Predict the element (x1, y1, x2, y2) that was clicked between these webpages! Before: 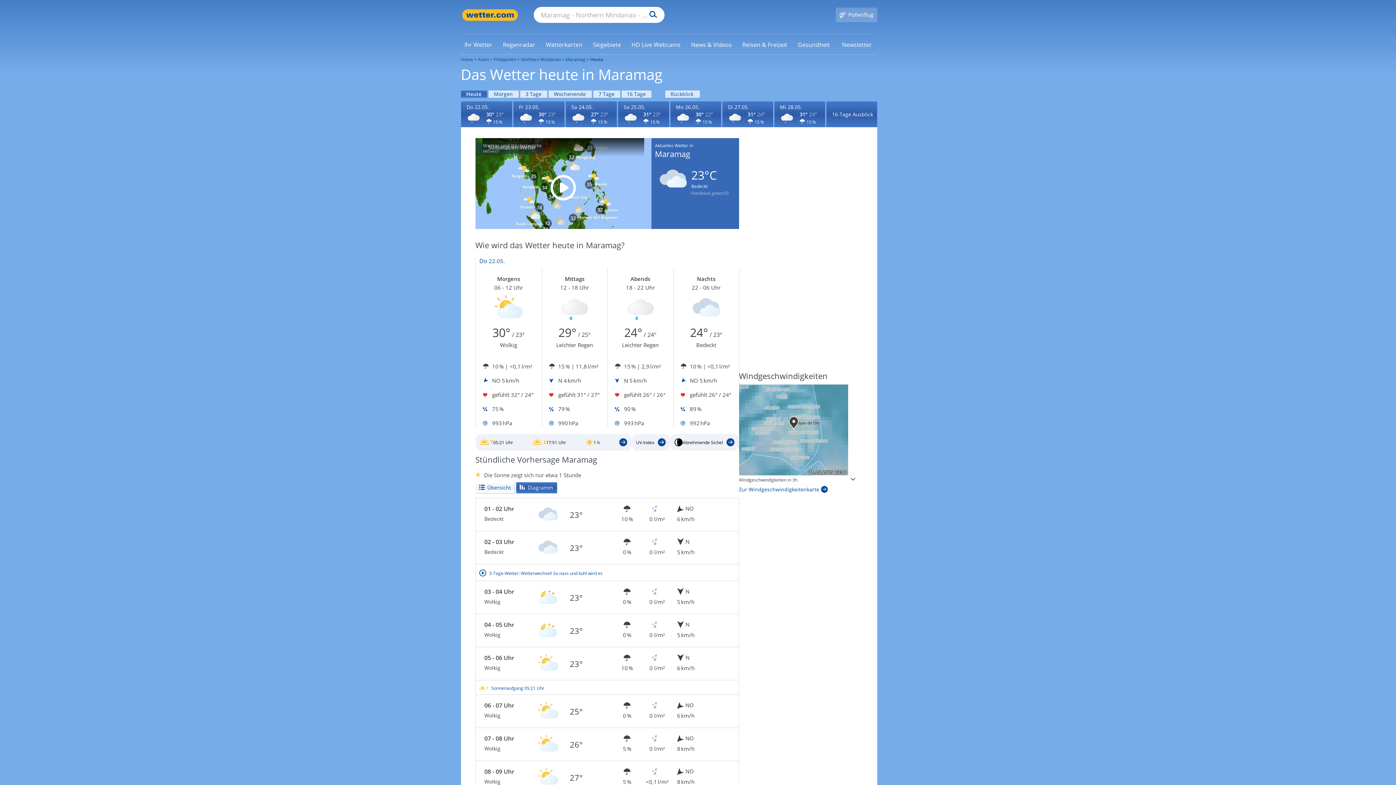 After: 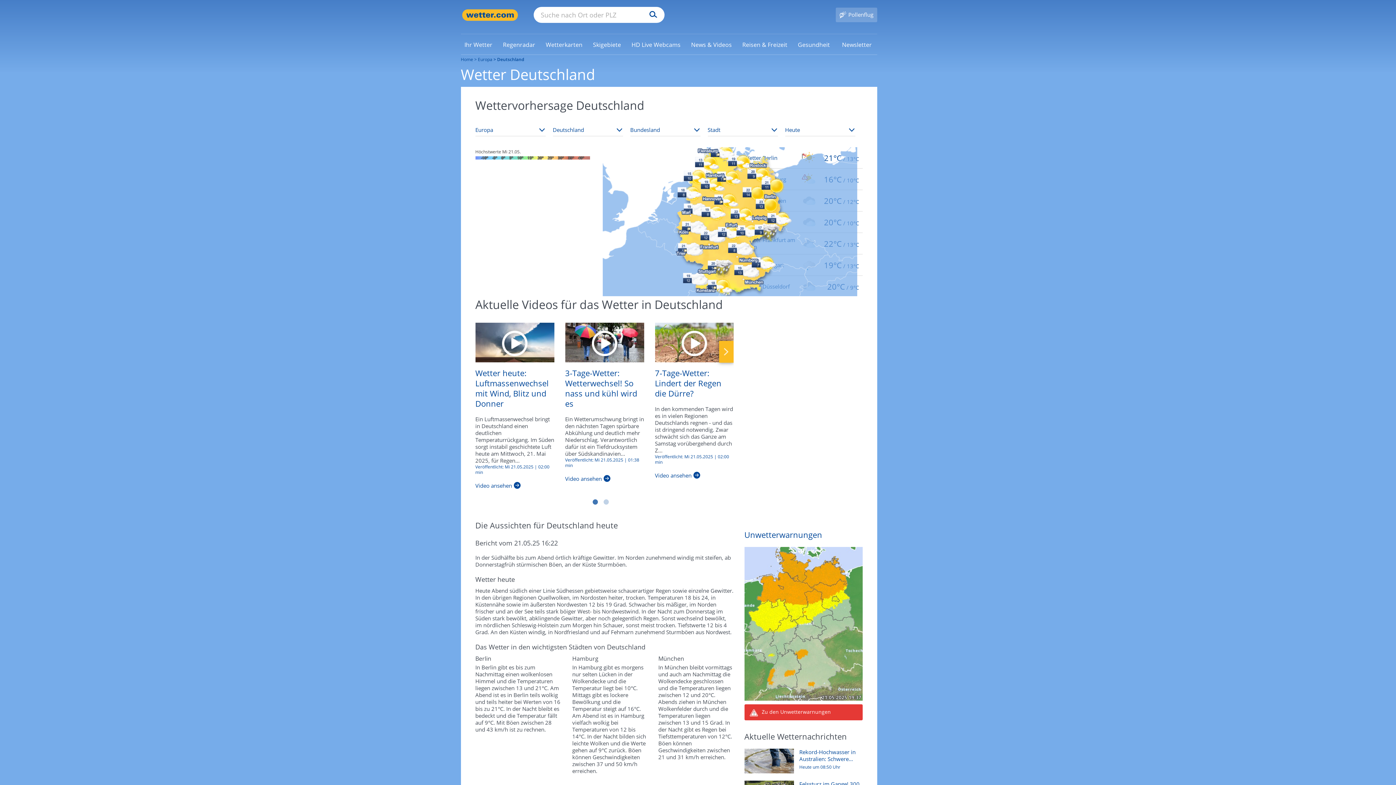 Action: bbox: (460, 40, 496, 48) label: Ihr Wetter